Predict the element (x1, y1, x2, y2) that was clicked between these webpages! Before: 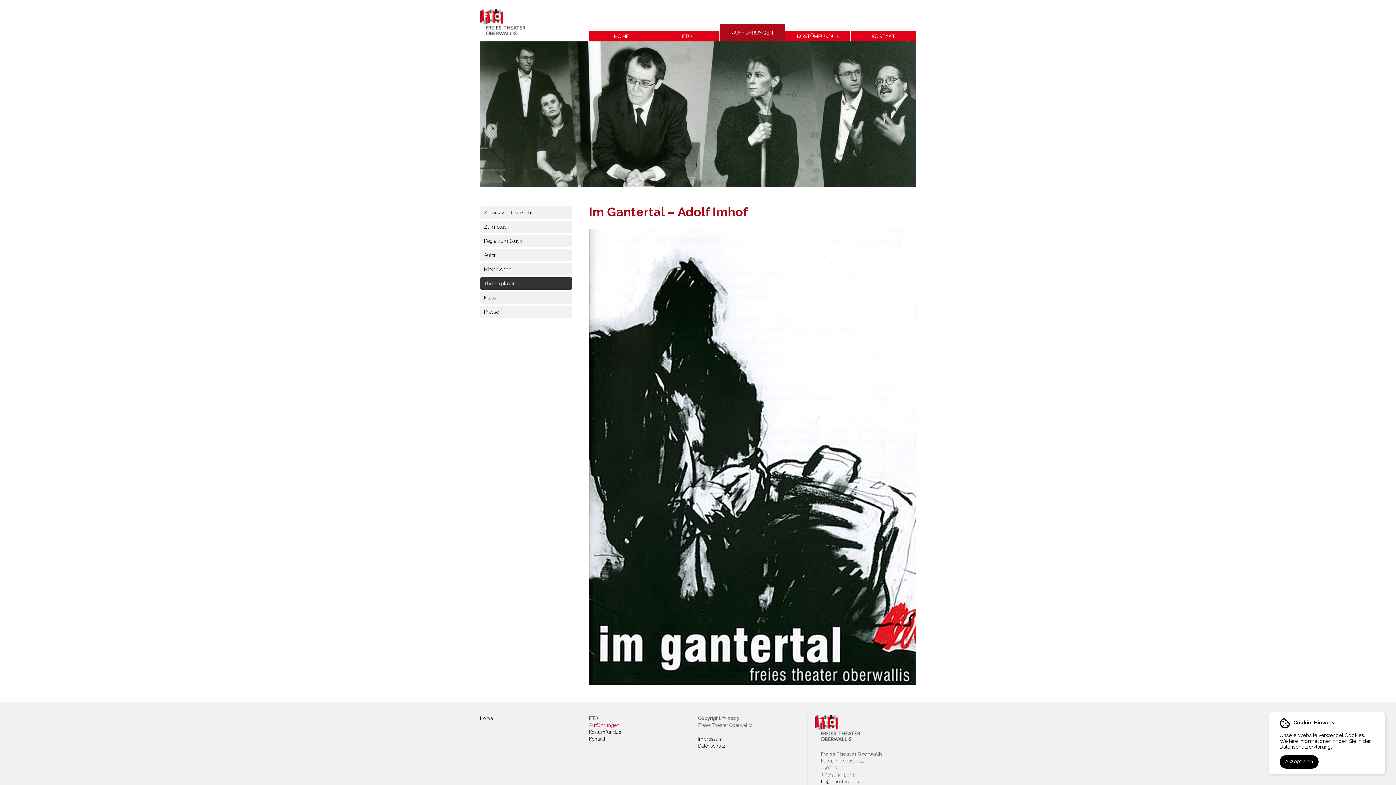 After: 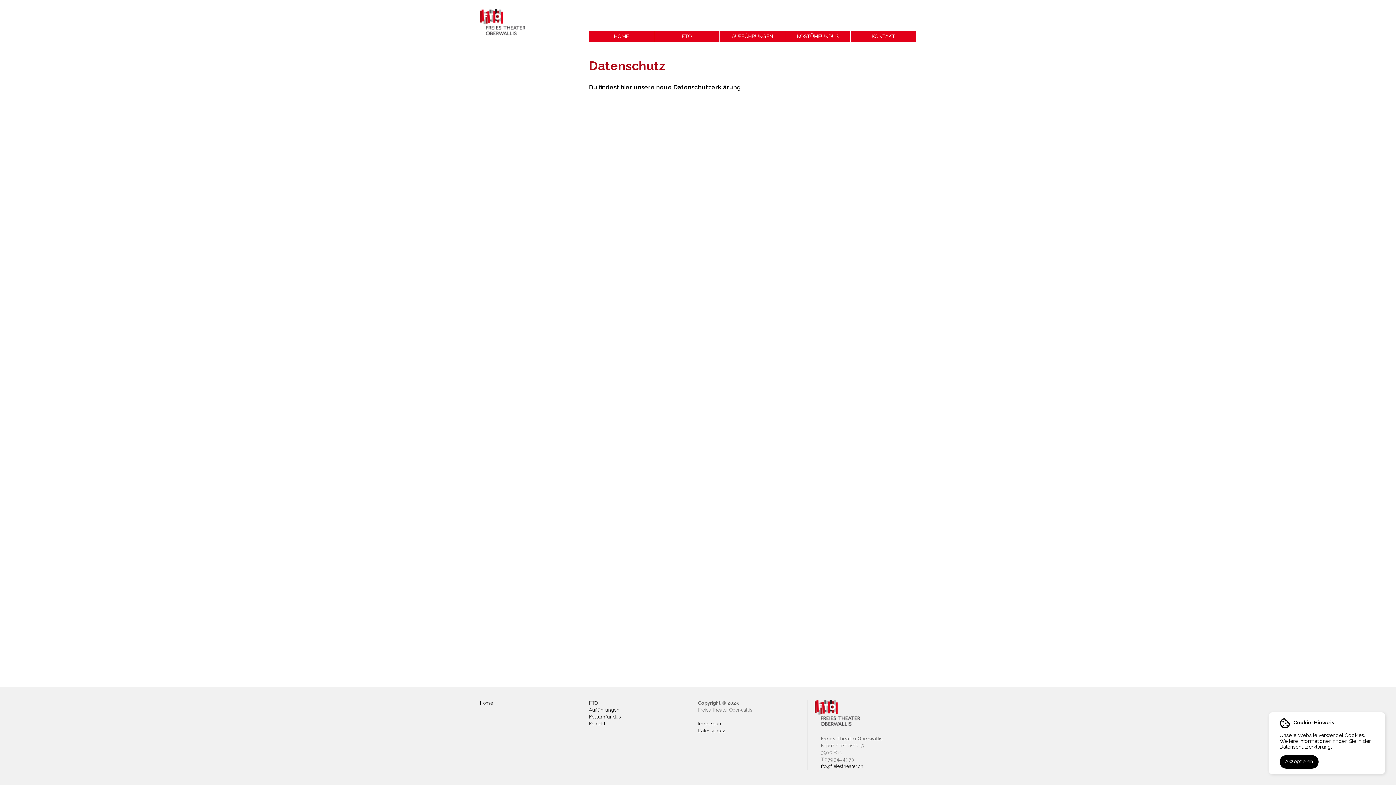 Action: bbox: (698, 743, 725, 749) label: Datenschutz